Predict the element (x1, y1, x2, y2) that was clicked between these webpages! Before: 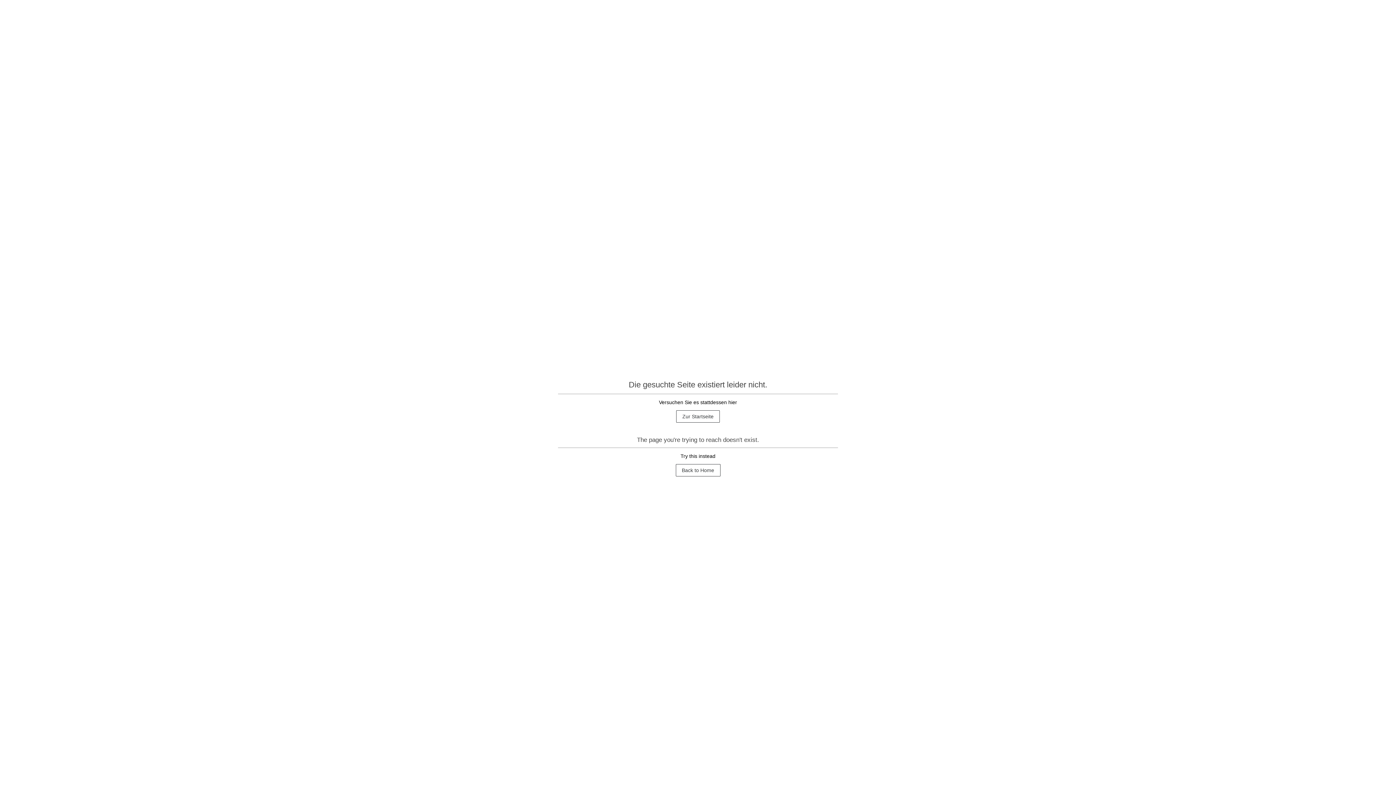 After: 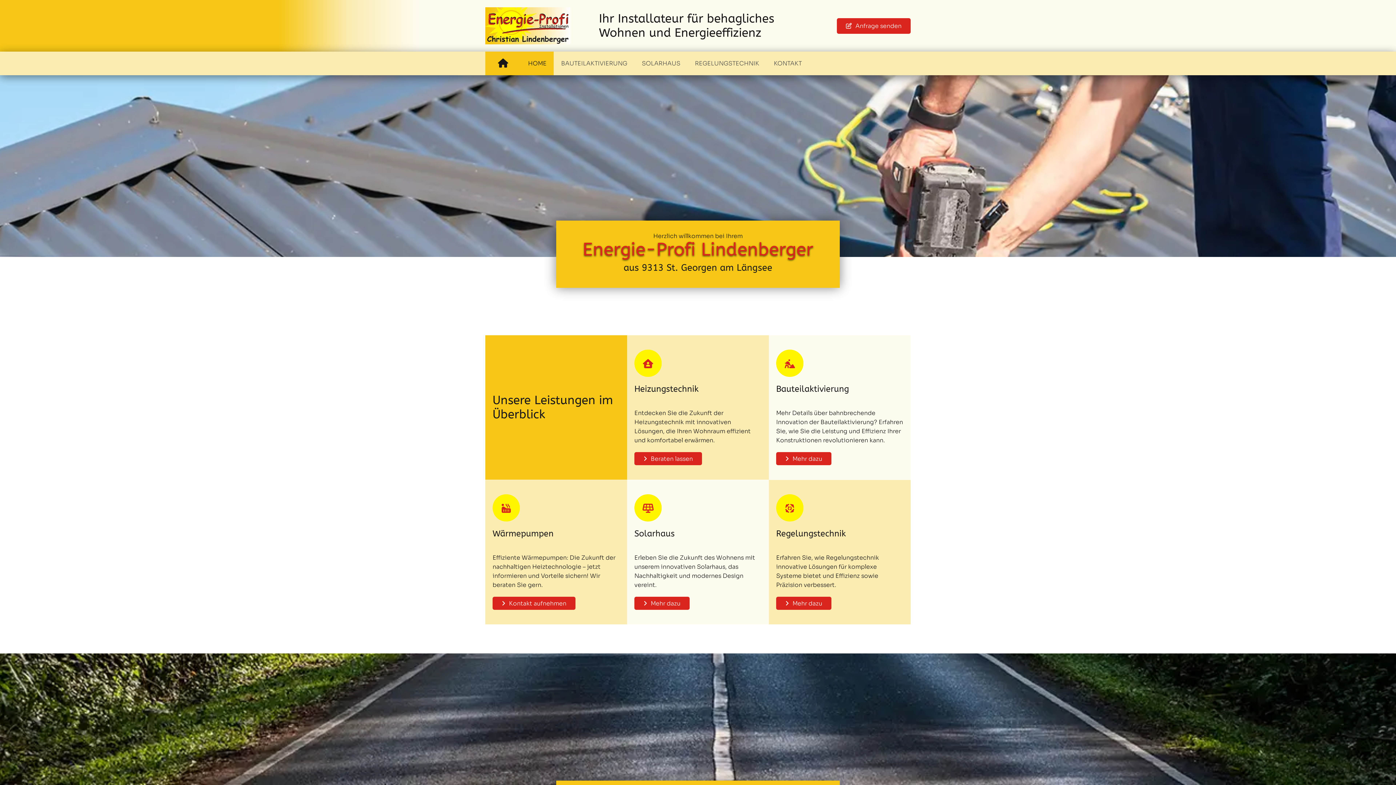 Action: label: Zur Startseite bbox: (676, 410, 720, 422)